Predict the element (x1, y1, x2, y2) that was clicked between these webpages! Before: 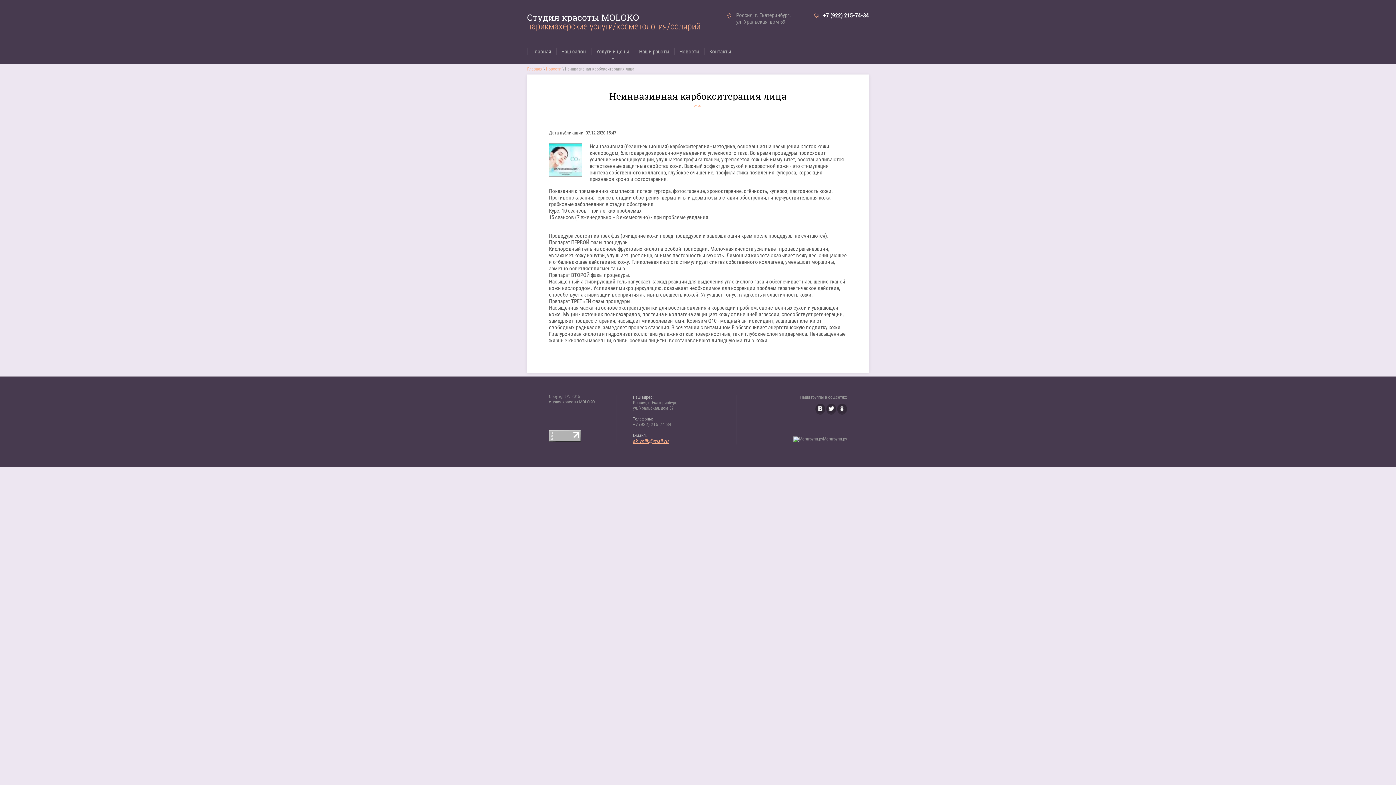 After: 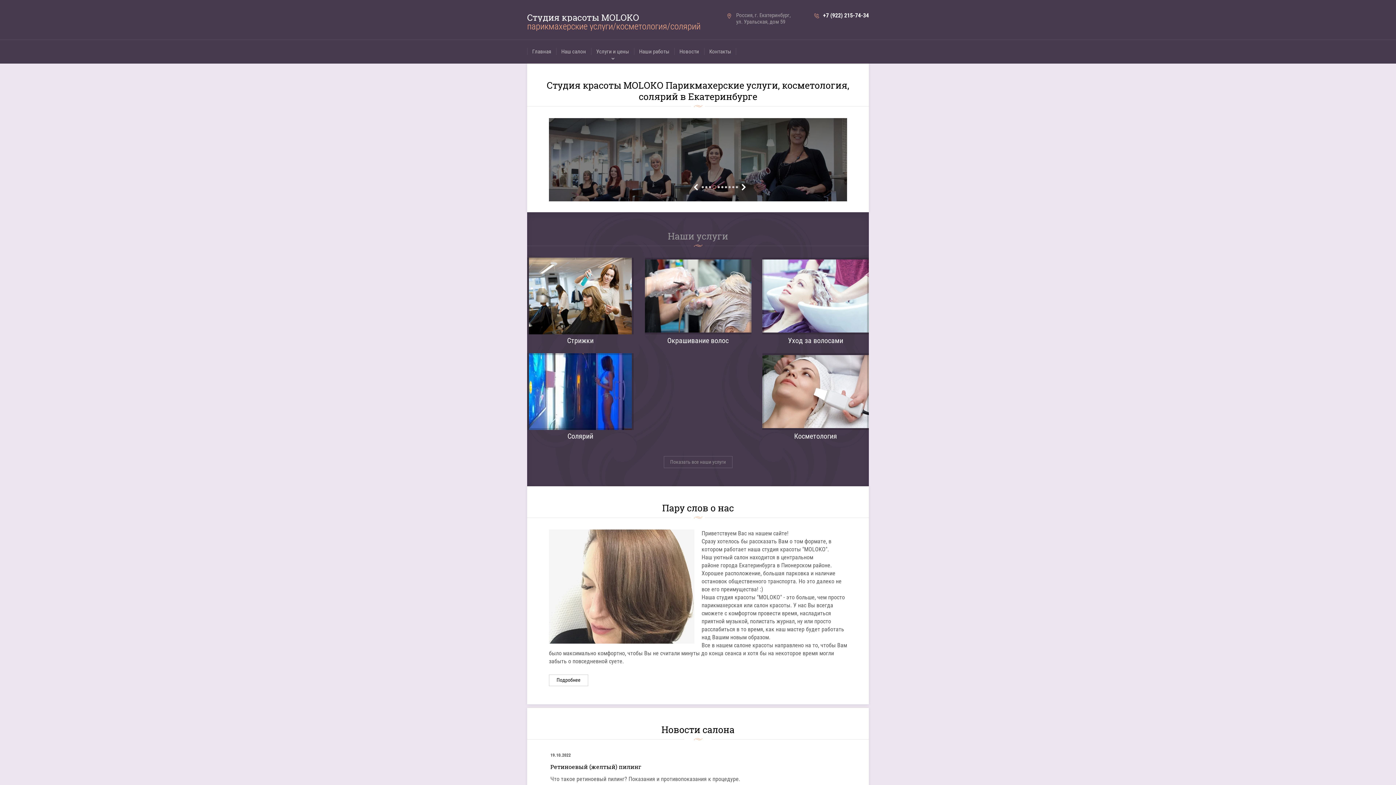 Action: bbox: (527, 66, 542, 71) label: Главная